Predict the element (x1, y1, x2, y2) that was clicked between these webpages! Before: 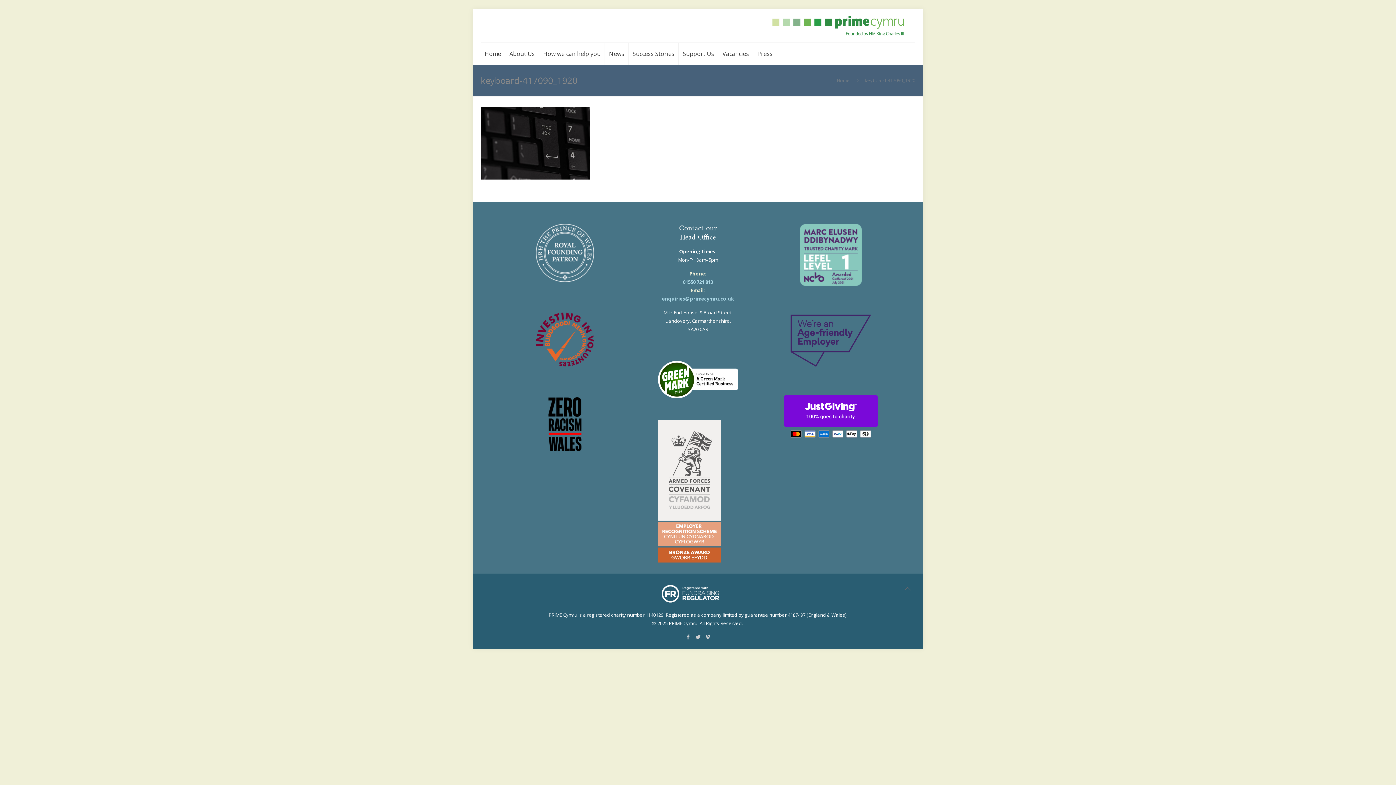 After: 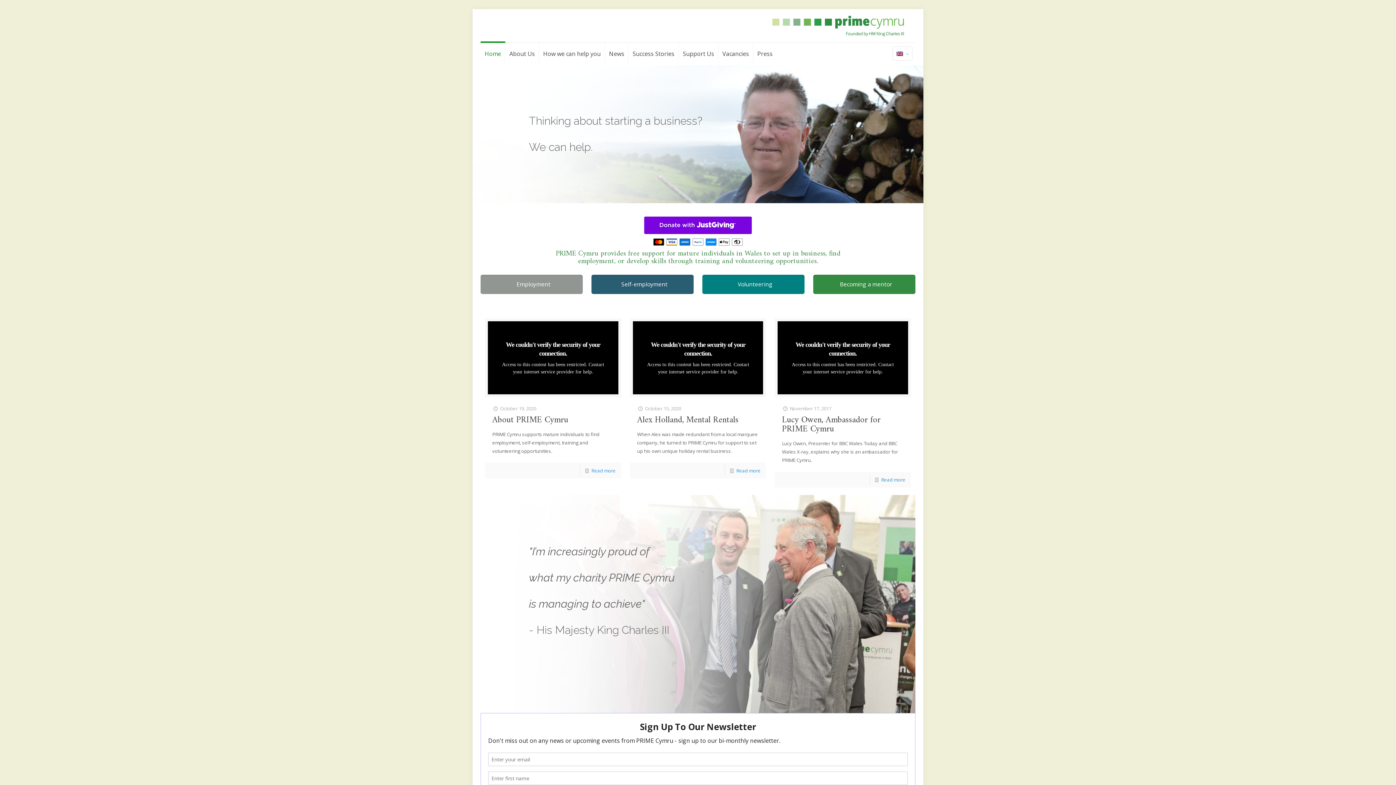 Action: label: Home bbox: (836, 76, 850, 83)